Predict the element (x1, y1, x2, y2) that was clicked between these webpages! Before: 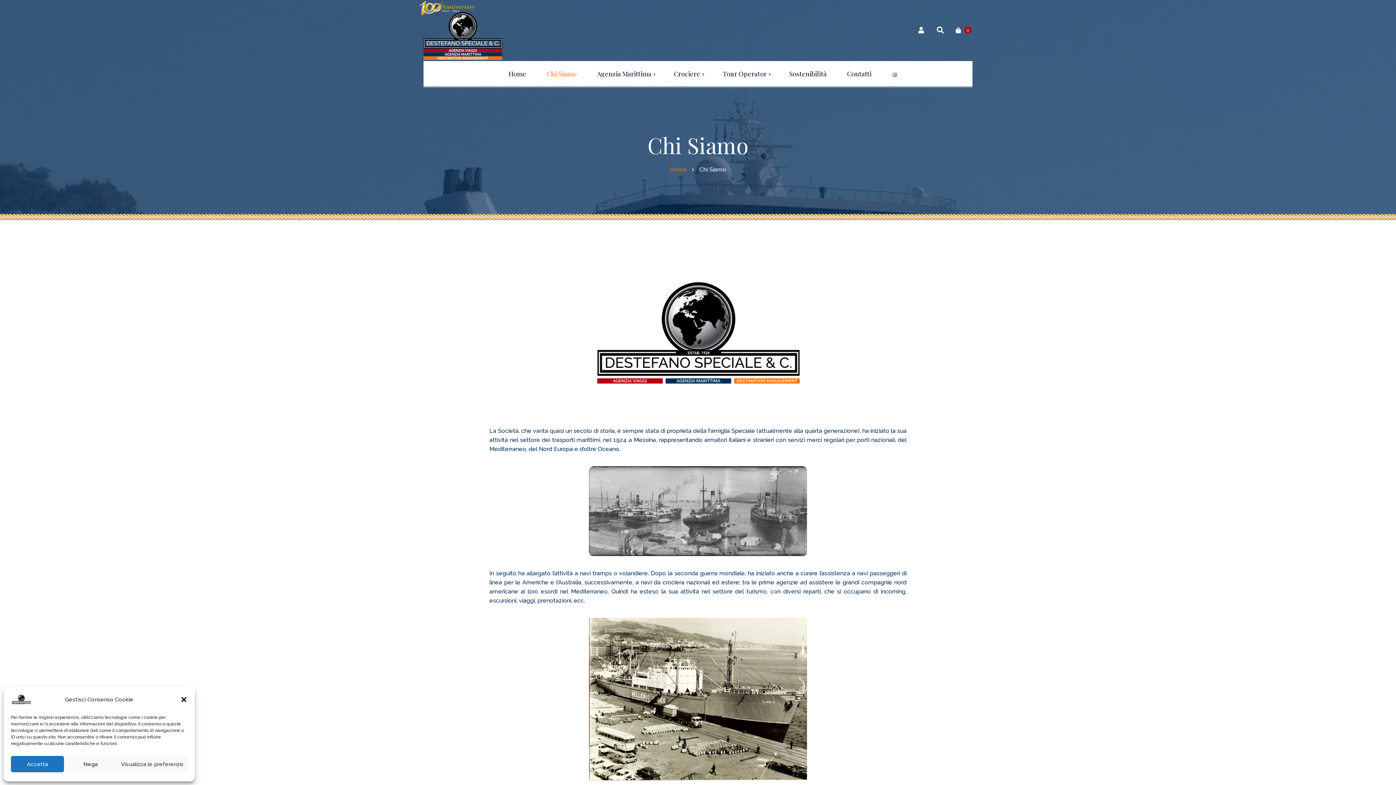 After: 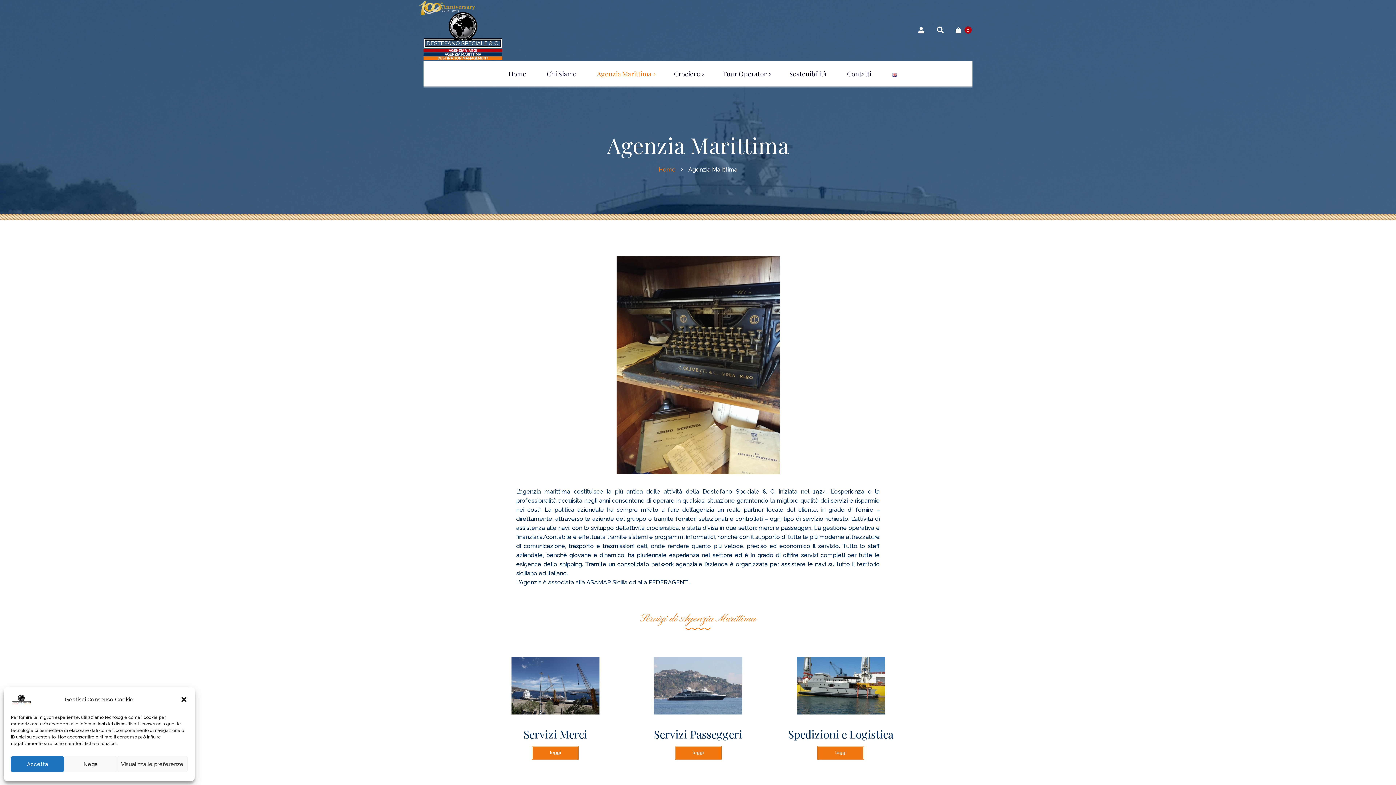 Action: bbox: (586, 70, 661, 77) label: Agenzia Marittima